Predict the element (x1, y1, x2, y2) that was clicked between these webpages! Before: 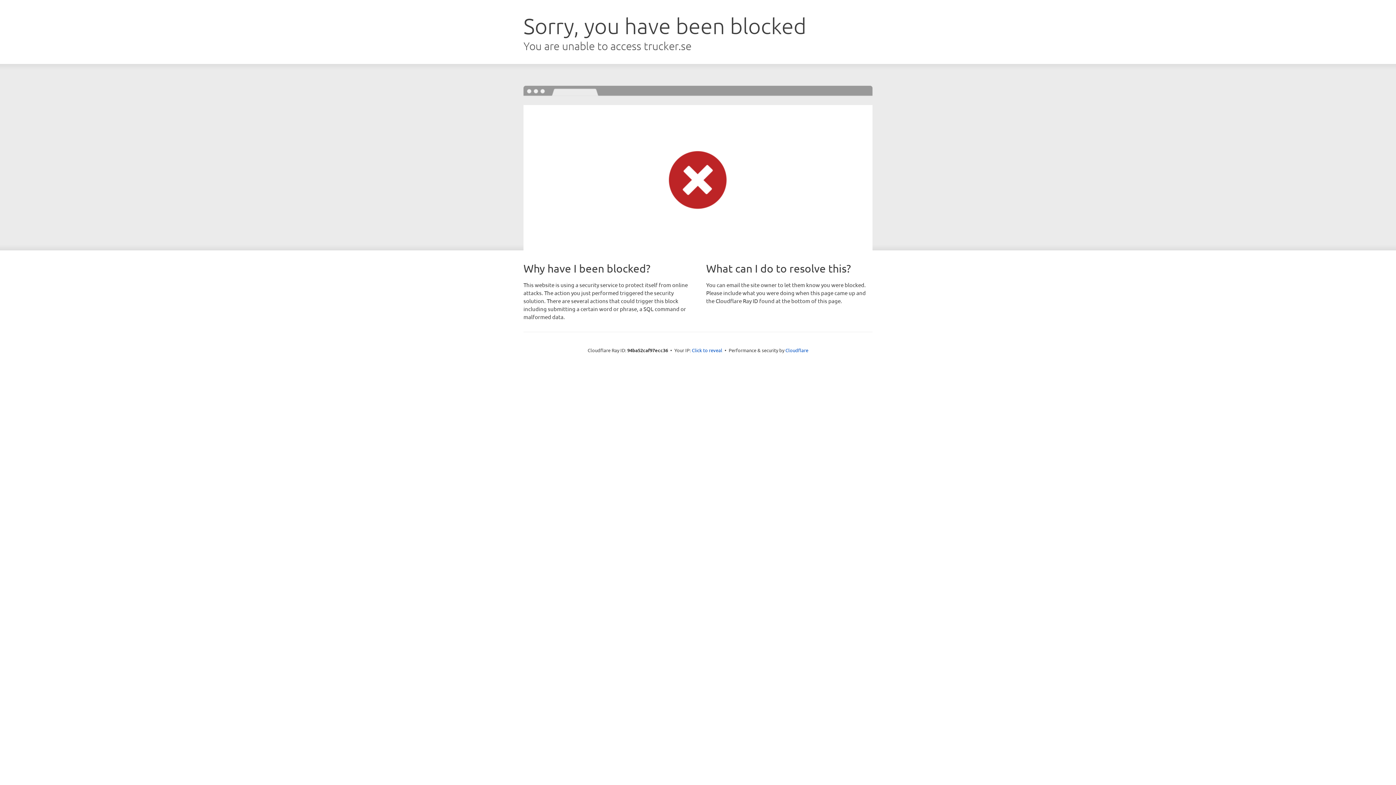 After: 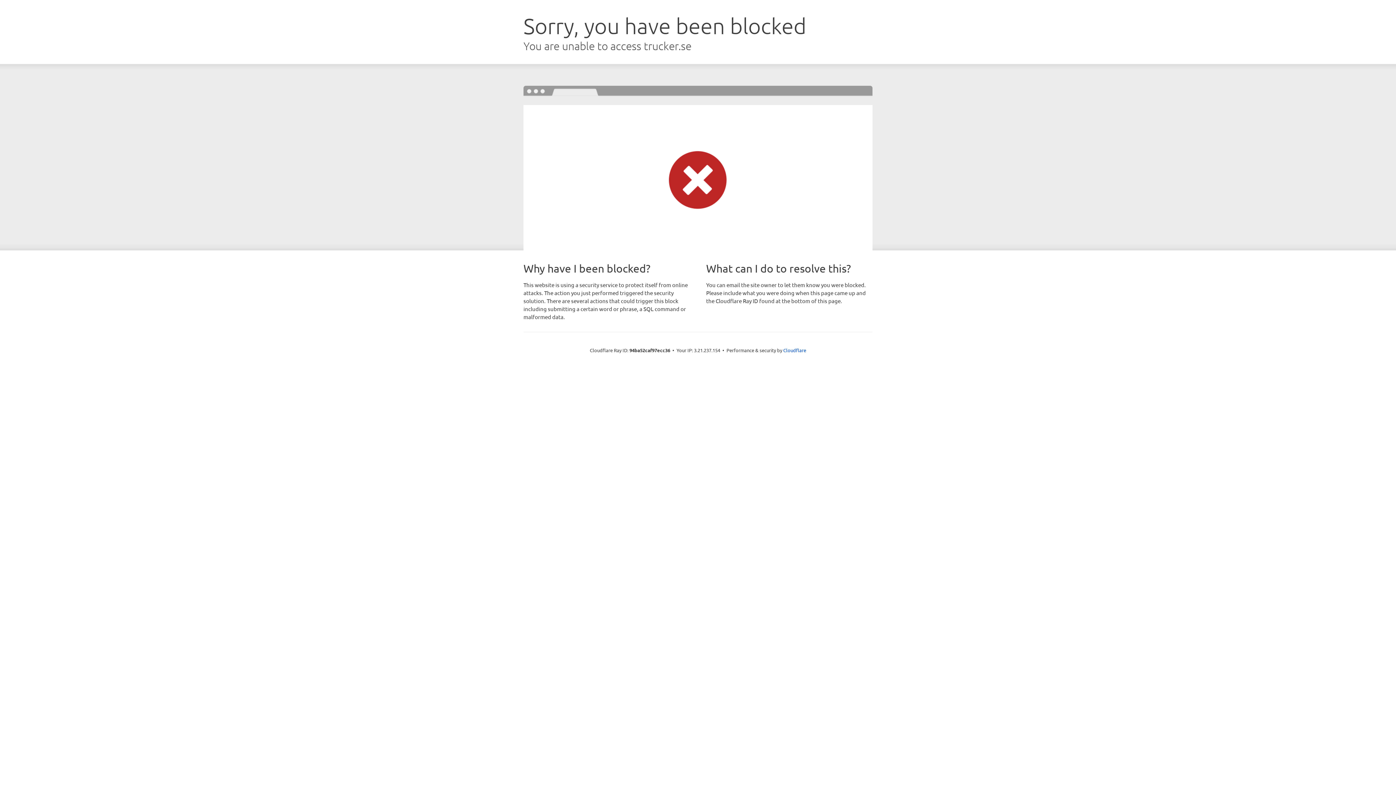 Action: bbox: (692, 346, 722, 353) label: Click to reveal